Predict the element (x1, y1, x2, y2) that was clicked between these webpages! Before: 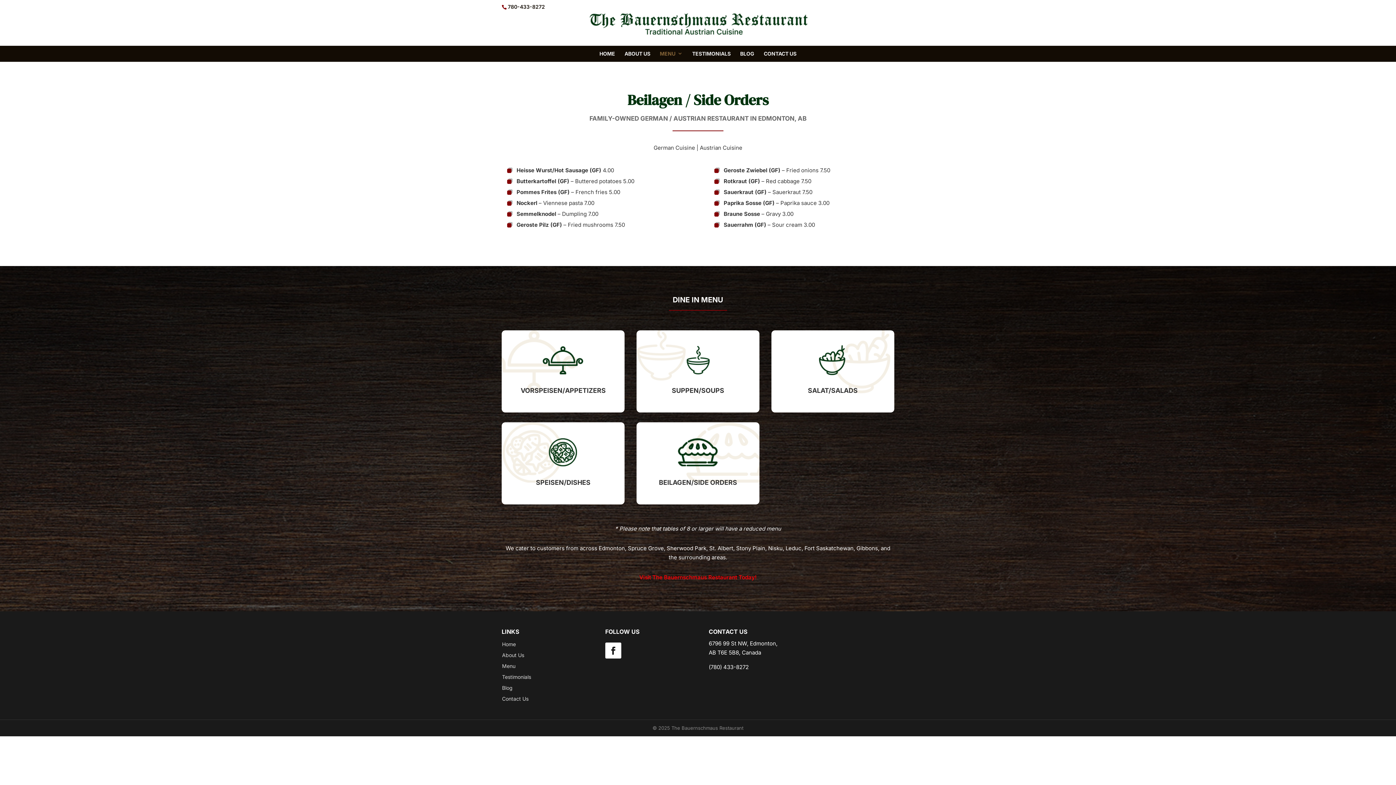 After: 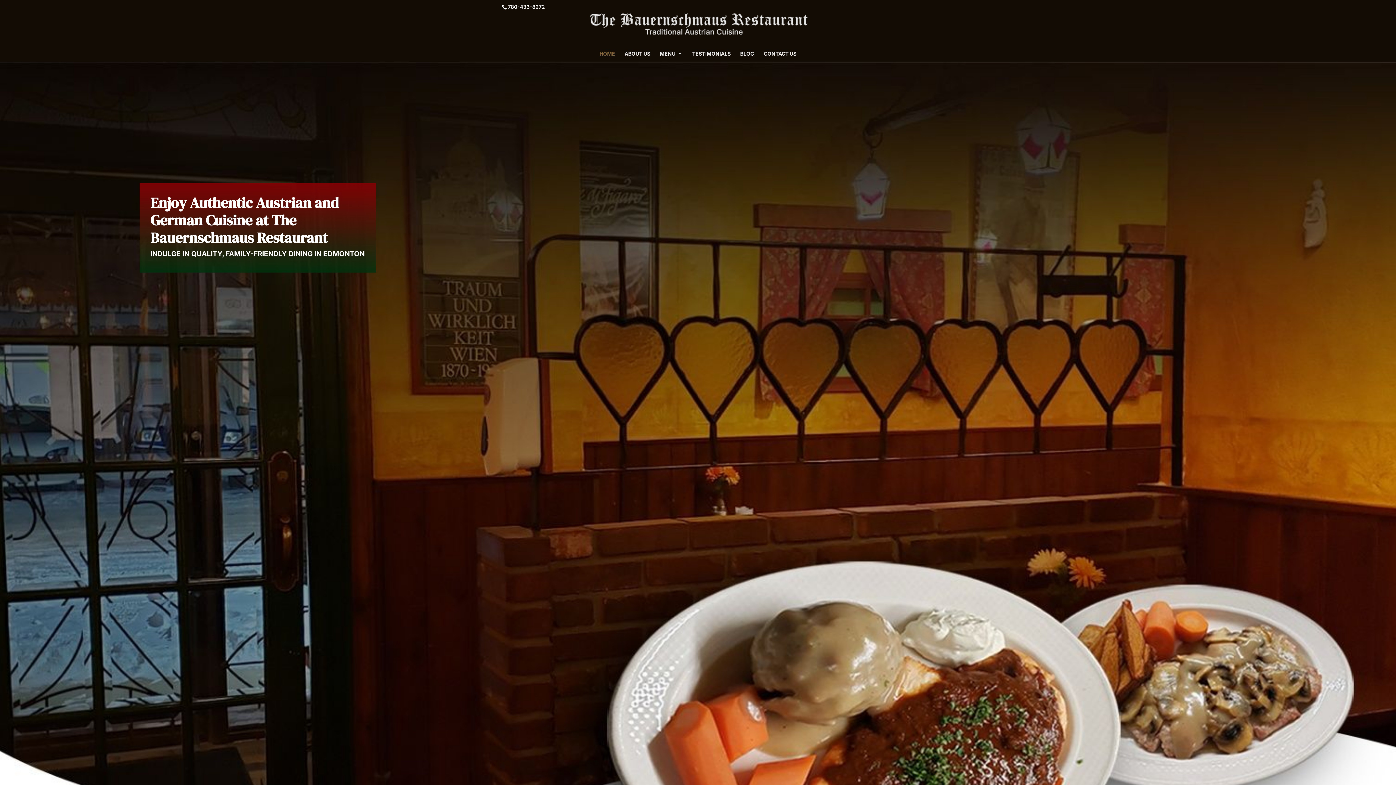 Action: bbox: (589, 25, 808, 32)